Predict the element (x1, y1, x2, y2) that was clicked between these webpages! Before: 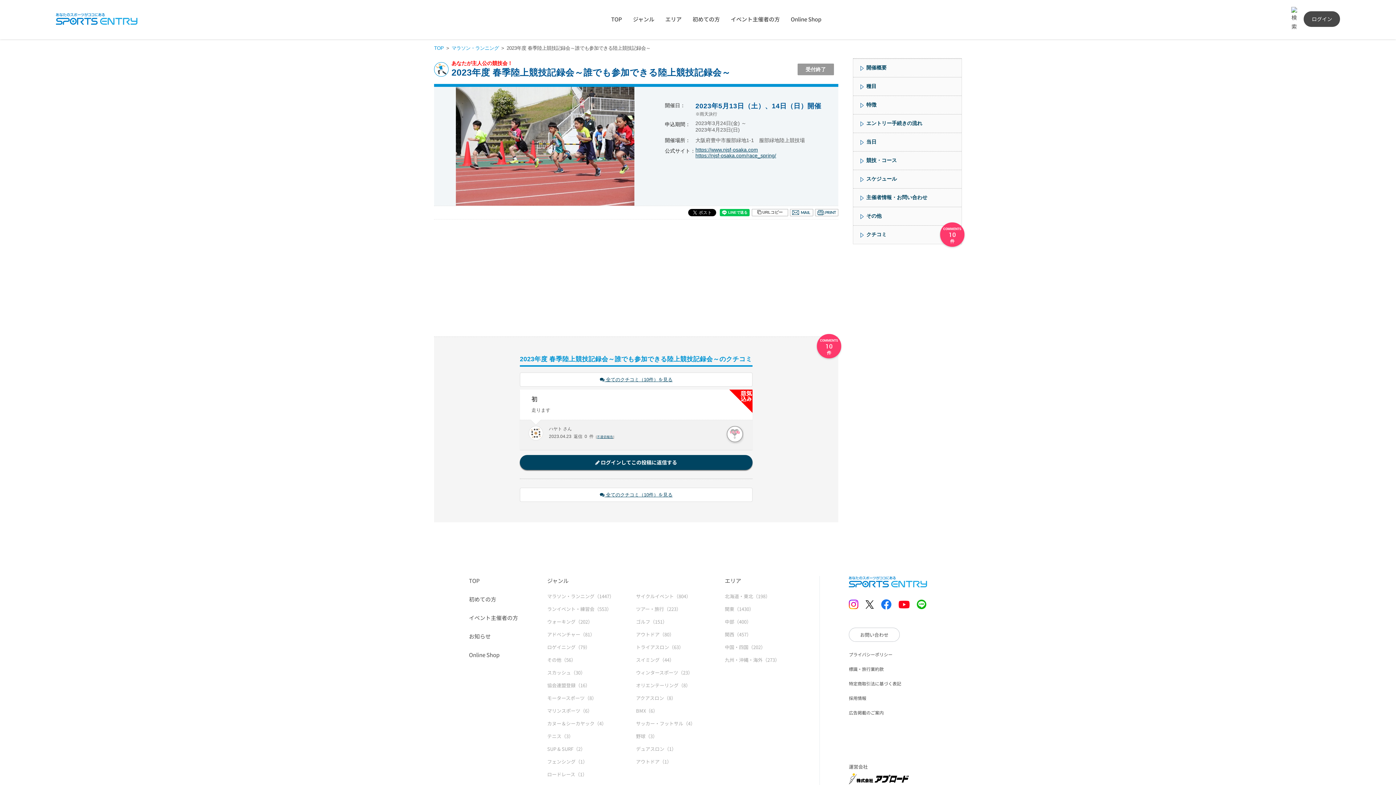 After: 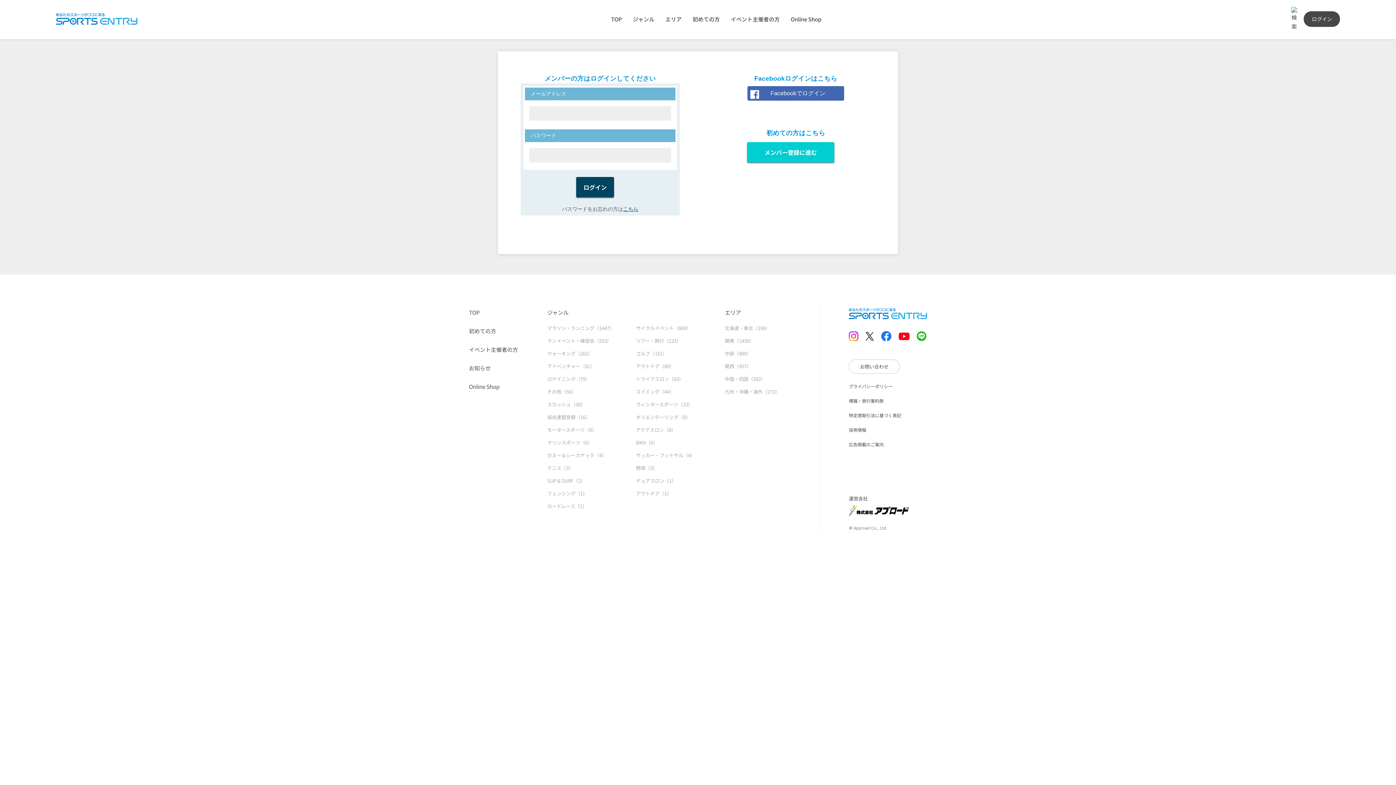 Action: bbox: (1304, 11, 1340, 26) label: ログイン